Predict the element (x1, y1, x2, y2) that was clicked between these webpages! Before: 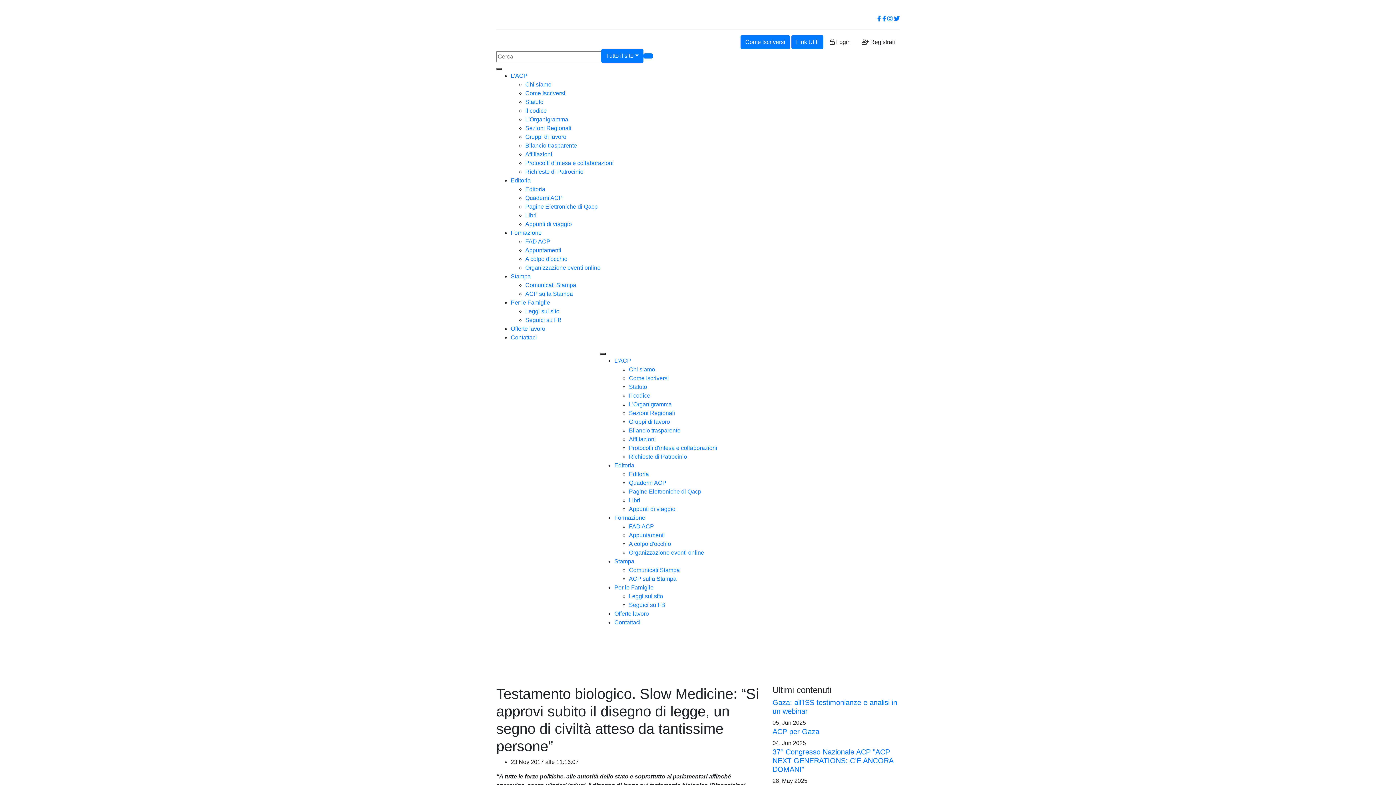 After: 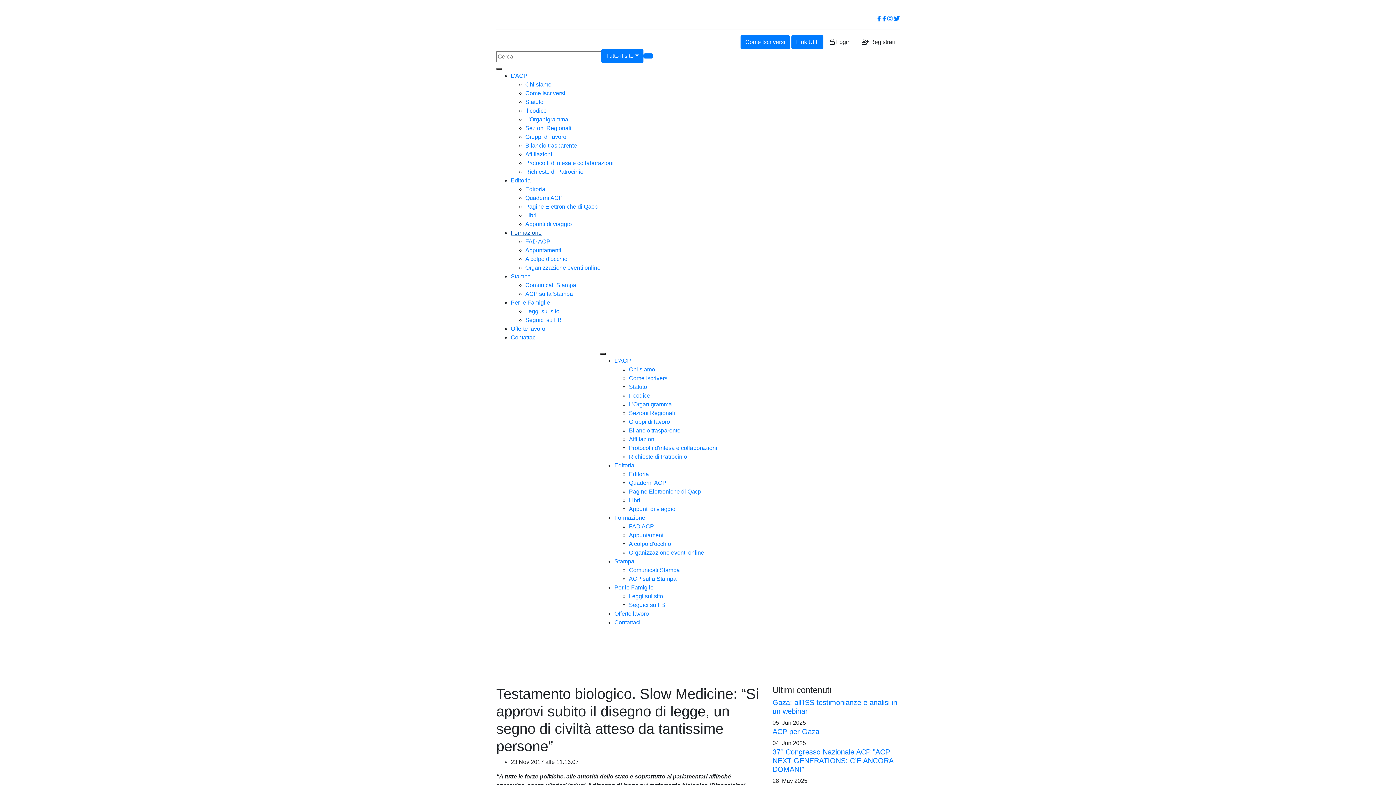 Action: bbox: (510, 229, 541, 236) label: Formazione